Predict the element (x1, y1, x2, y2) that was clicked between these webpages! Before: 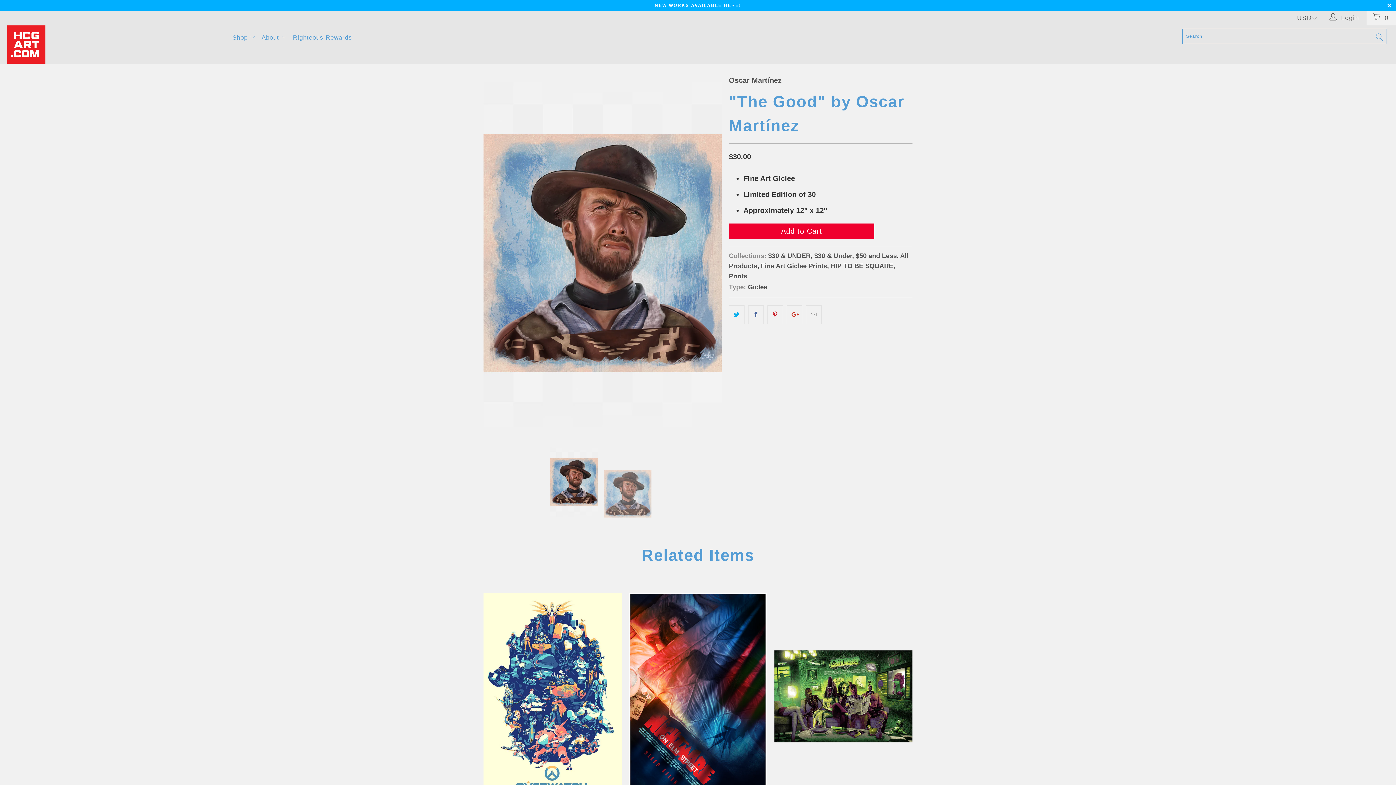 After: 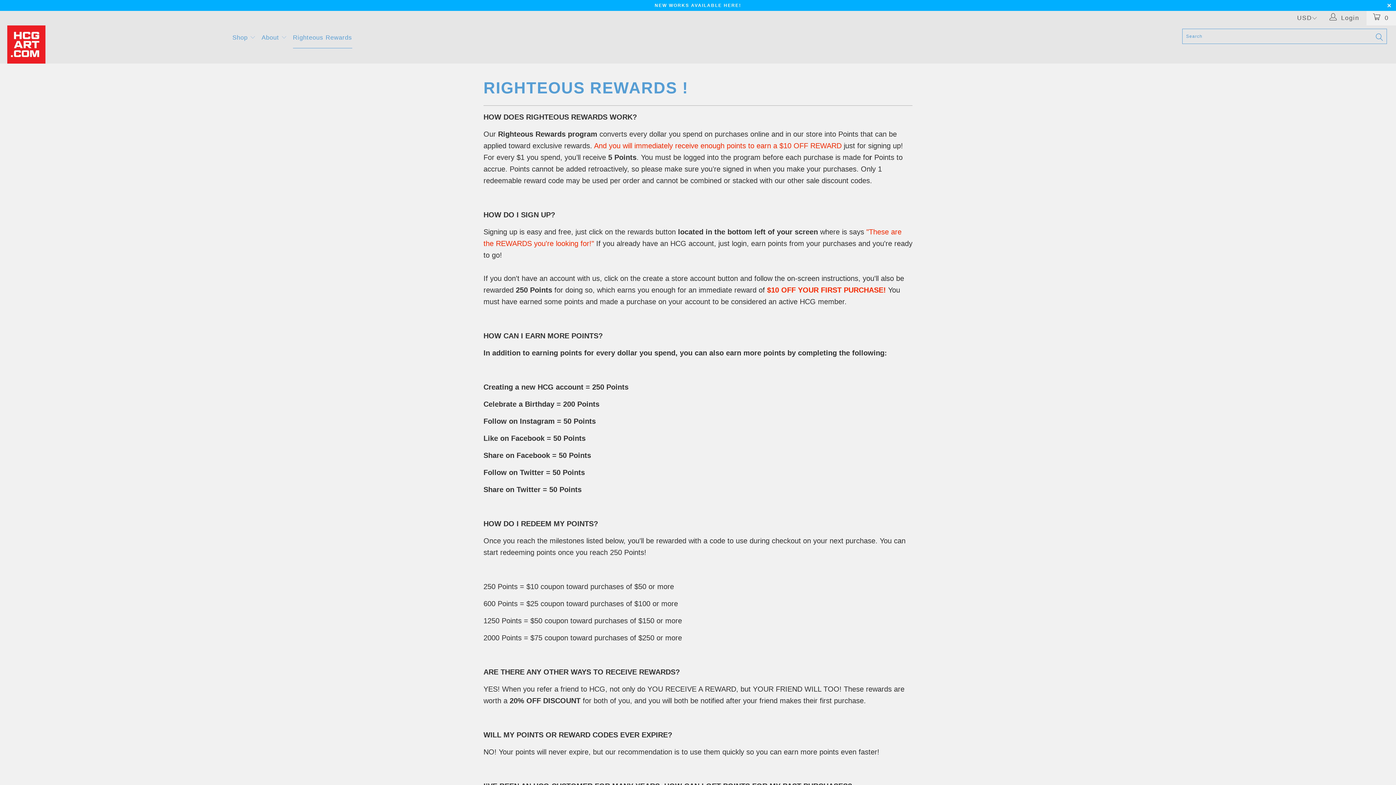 Action: bbox: (293, 27, 352, 48) label: Righteous Rewards